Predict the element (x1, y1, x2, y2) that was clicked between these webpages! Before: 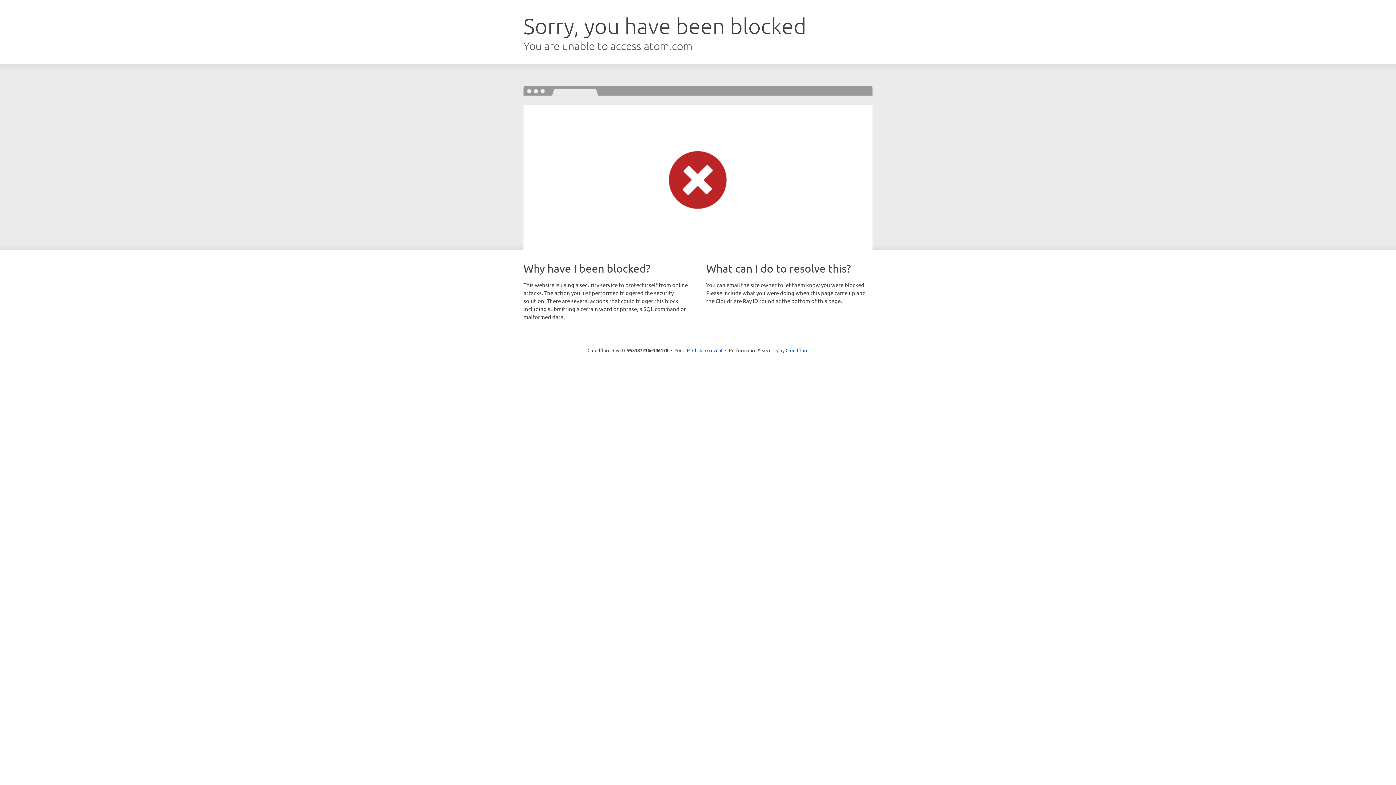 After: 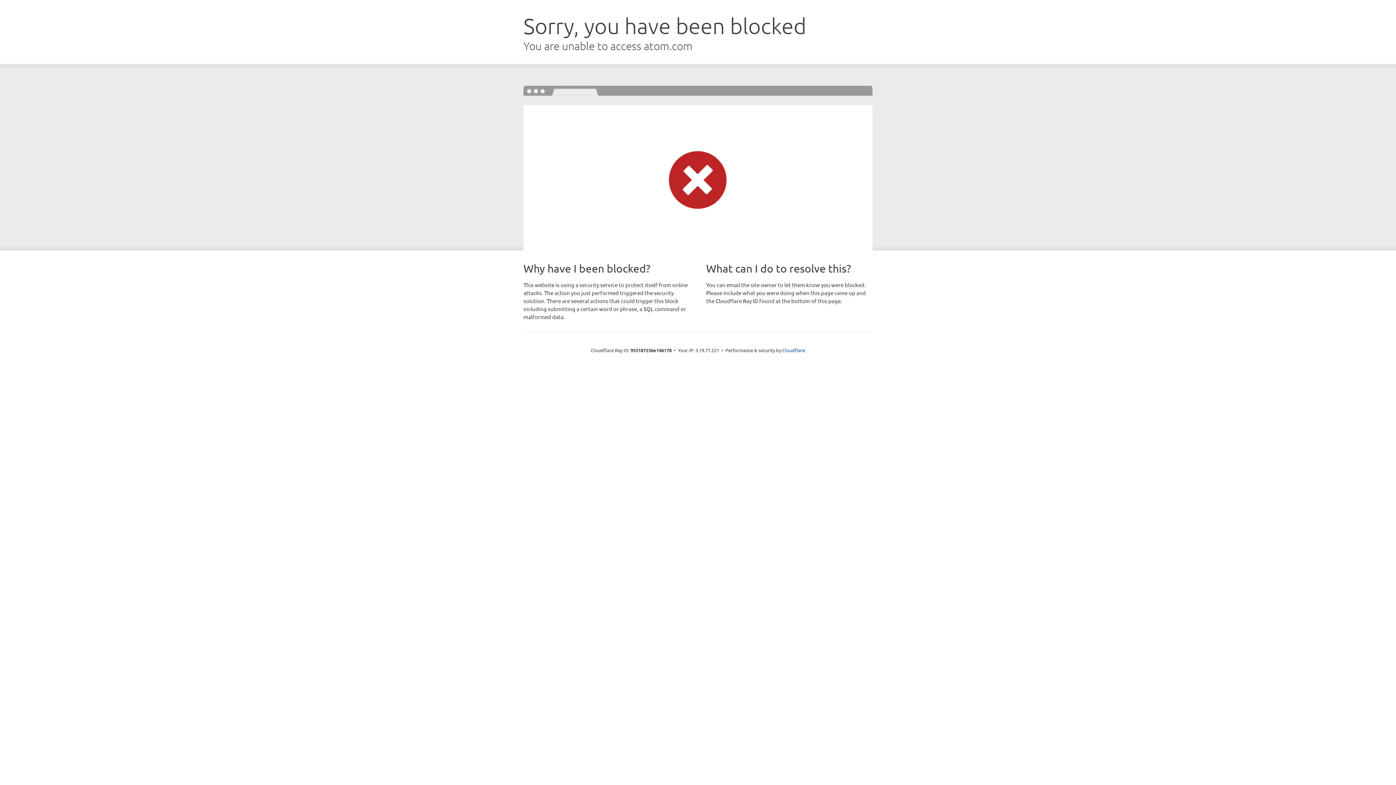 Action: bbox: (692, 346, 722, 353) label: Click to reveal